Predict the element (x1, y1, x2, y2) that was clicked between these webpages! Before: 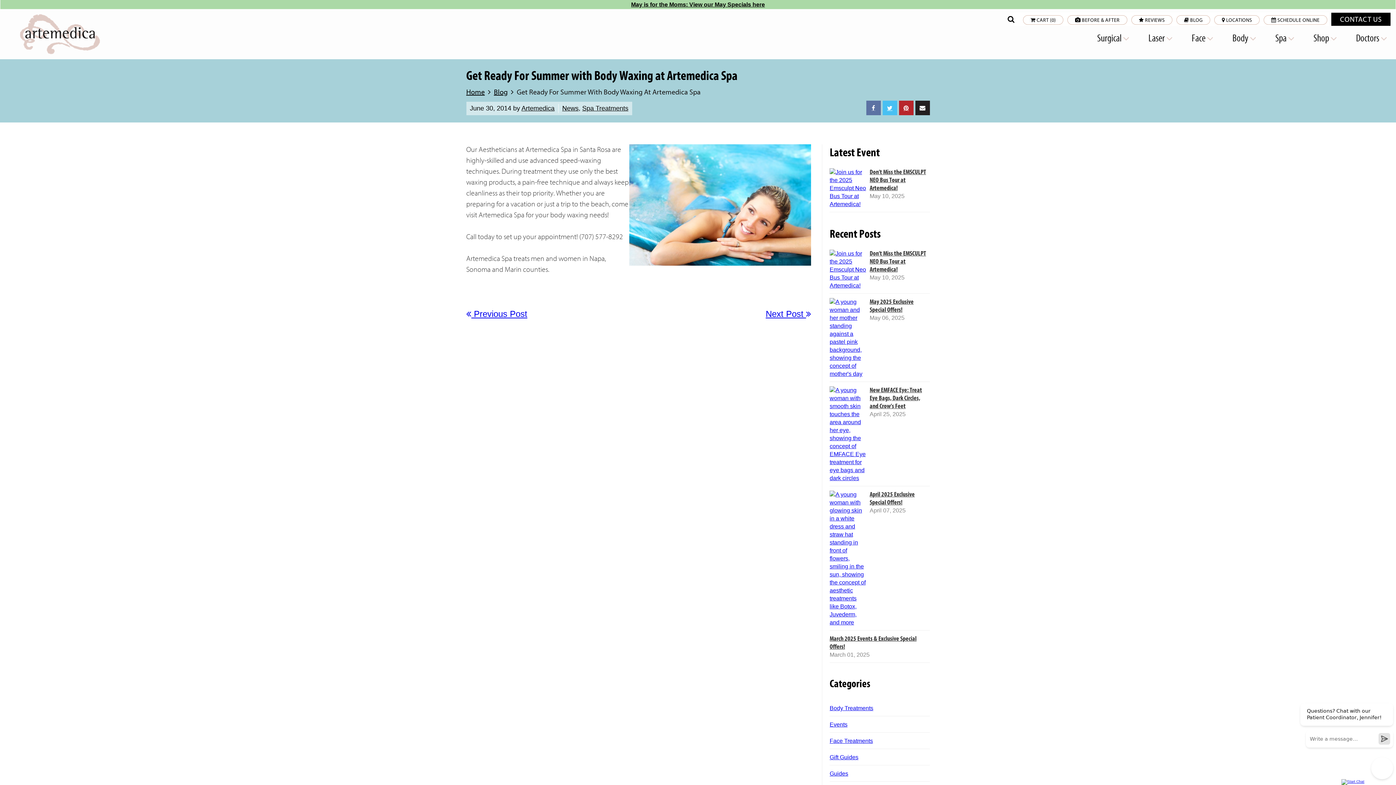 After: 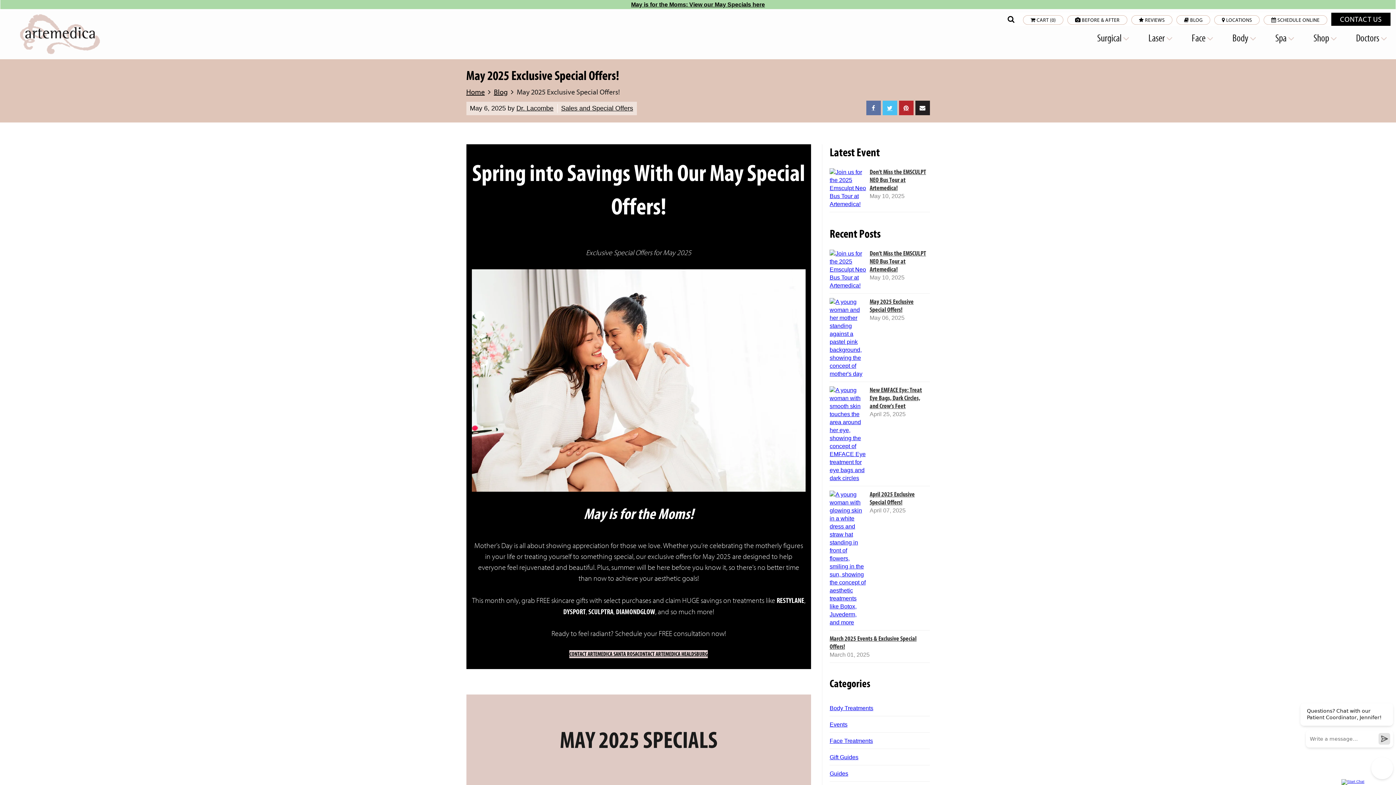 Action: bbox: (631, 1, 765, 7) label: May is for the Moms: View our May Specials here